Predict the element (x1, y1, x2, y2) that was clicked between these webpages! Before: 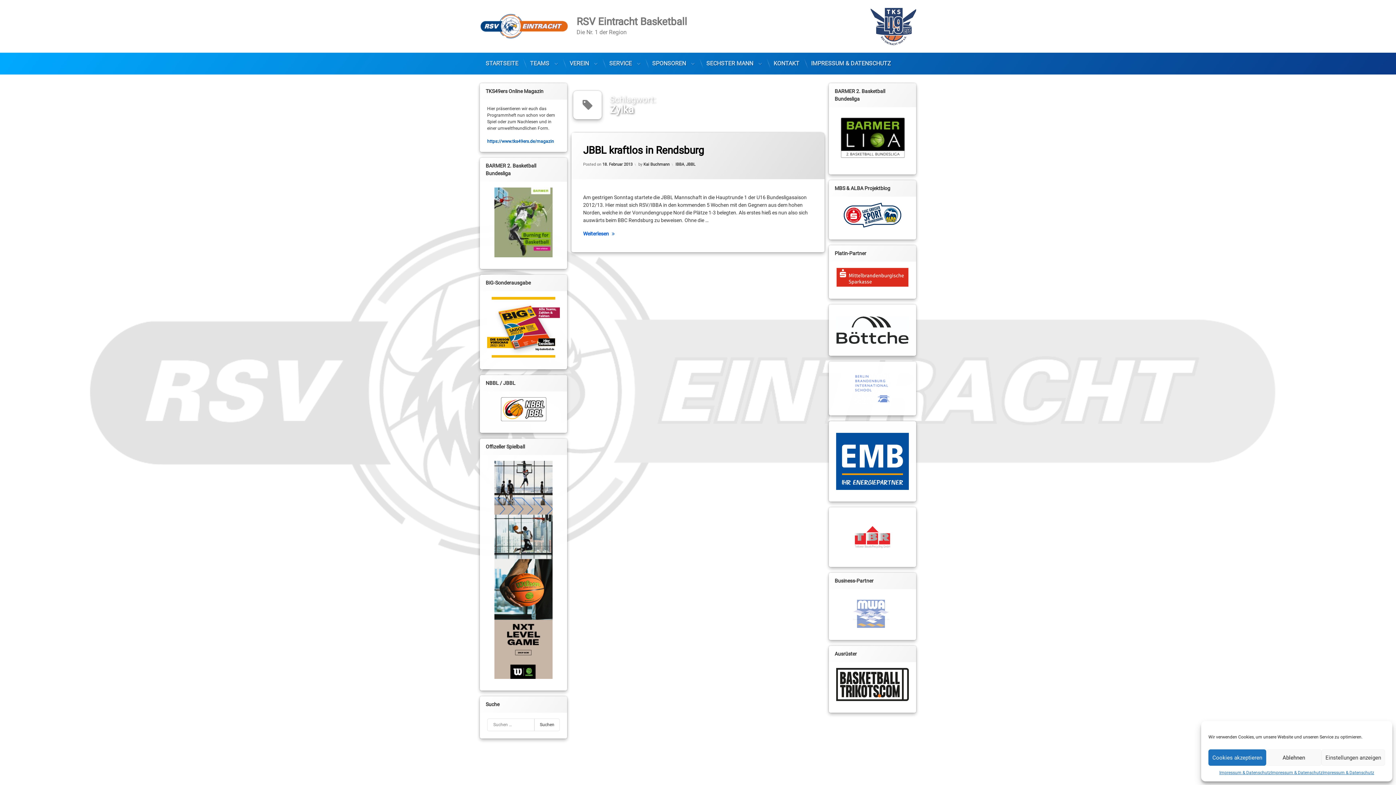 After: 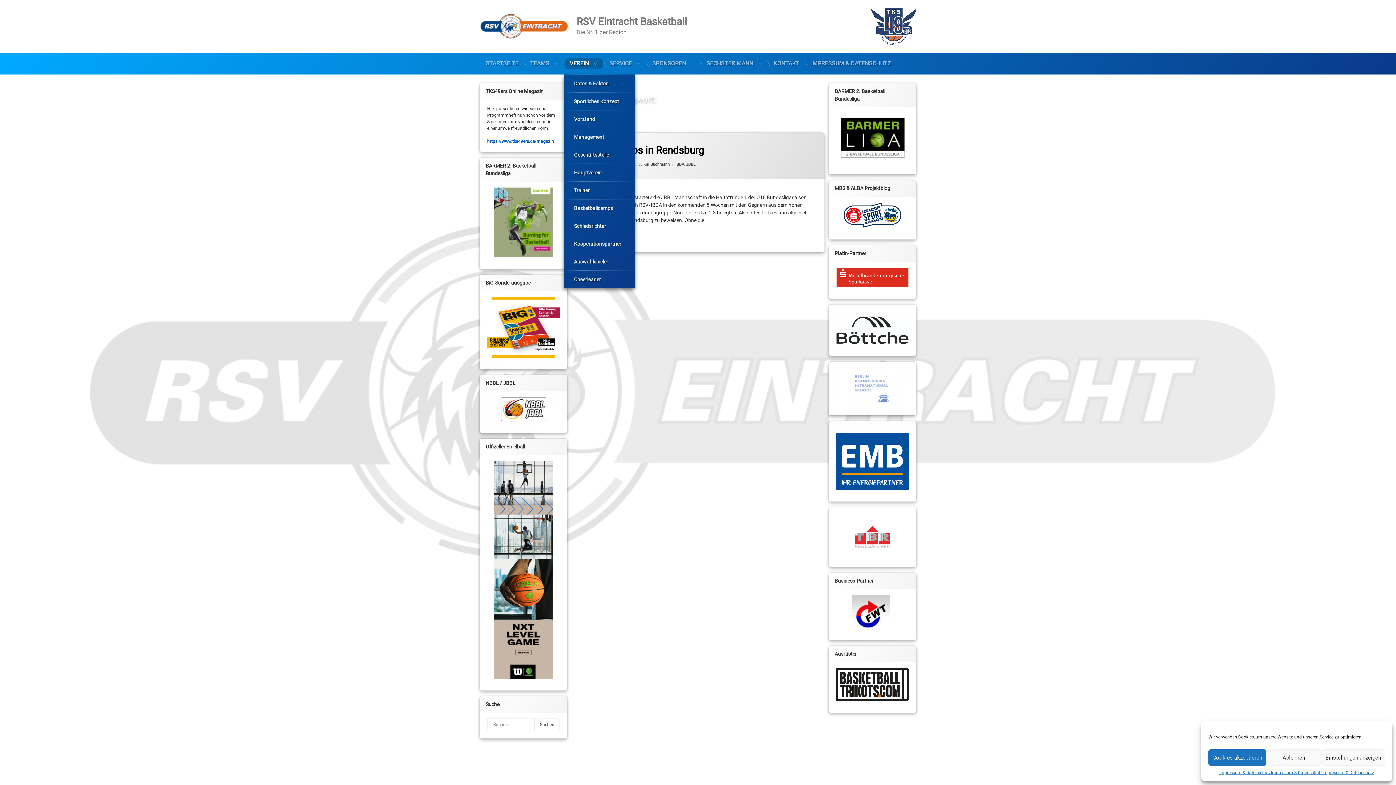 Action: label: VEREIN bbox: (564, 57, 603, 69)